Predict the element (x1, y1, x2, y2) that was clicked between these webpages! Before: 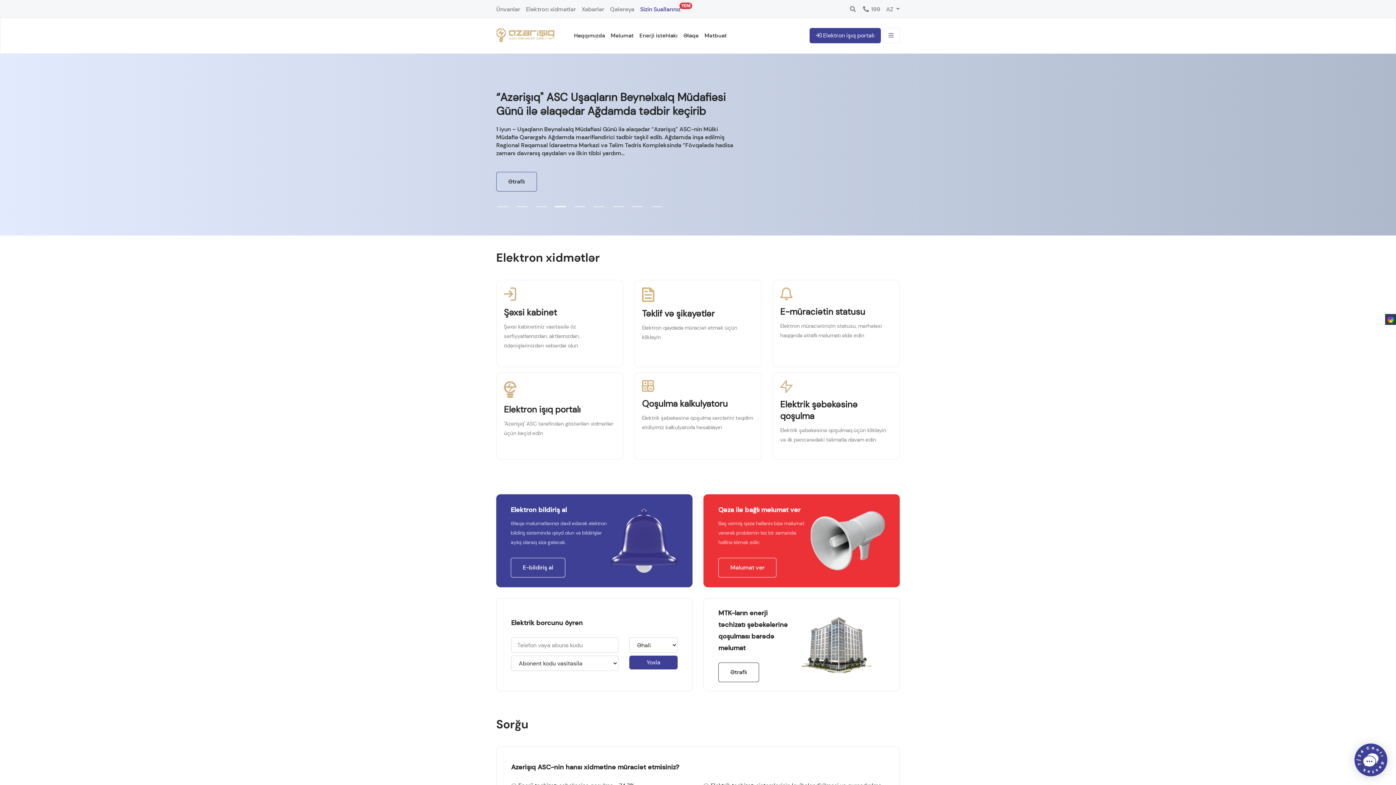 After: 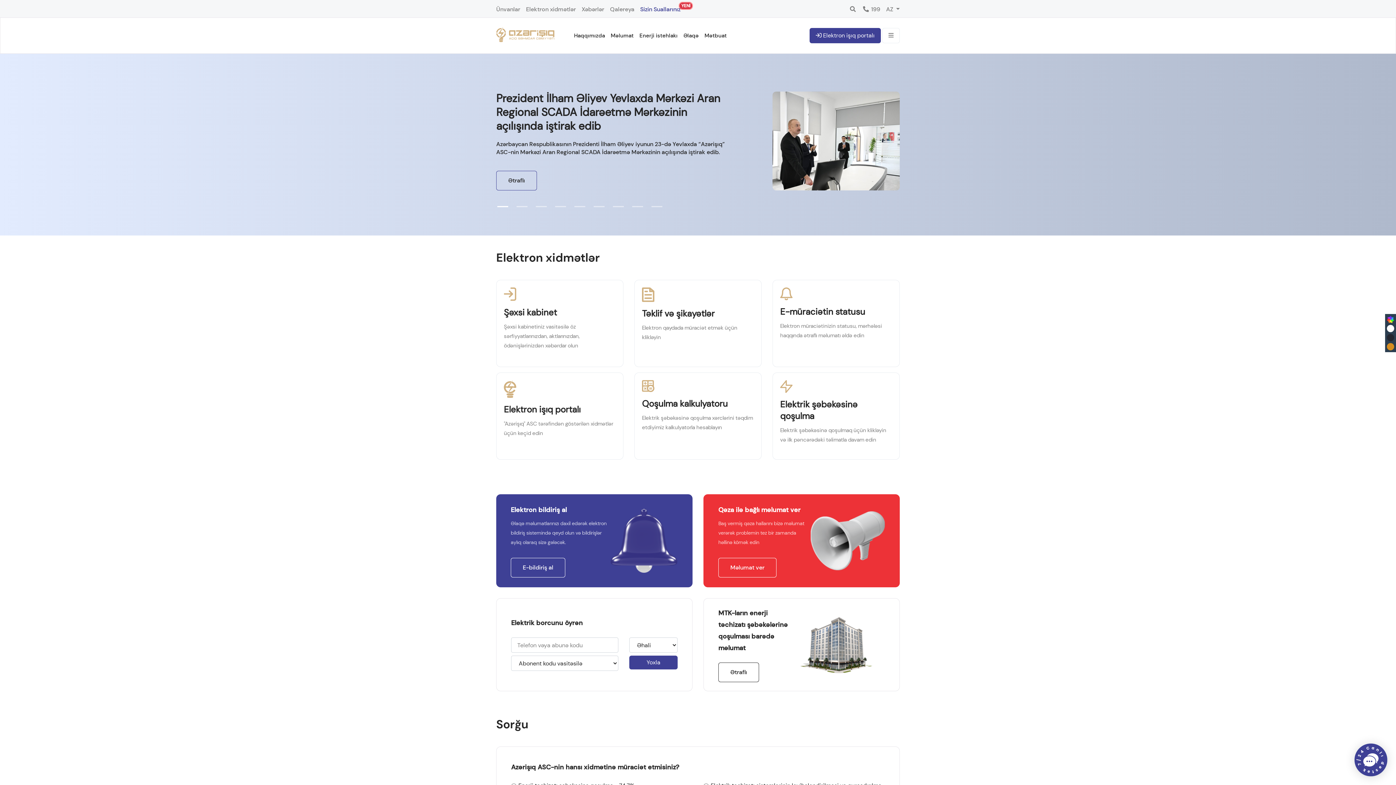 Action: bbox: (1387, 316, 1394, 323)